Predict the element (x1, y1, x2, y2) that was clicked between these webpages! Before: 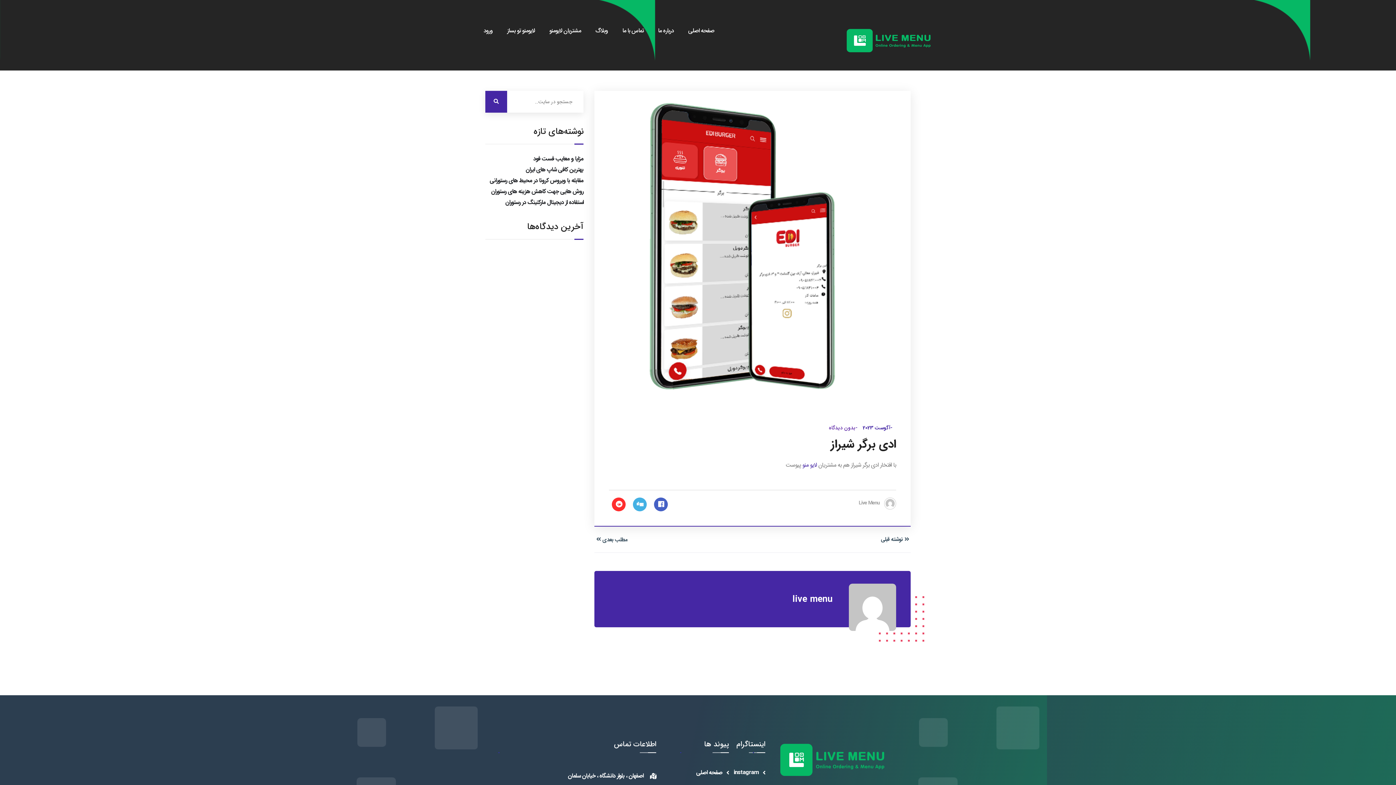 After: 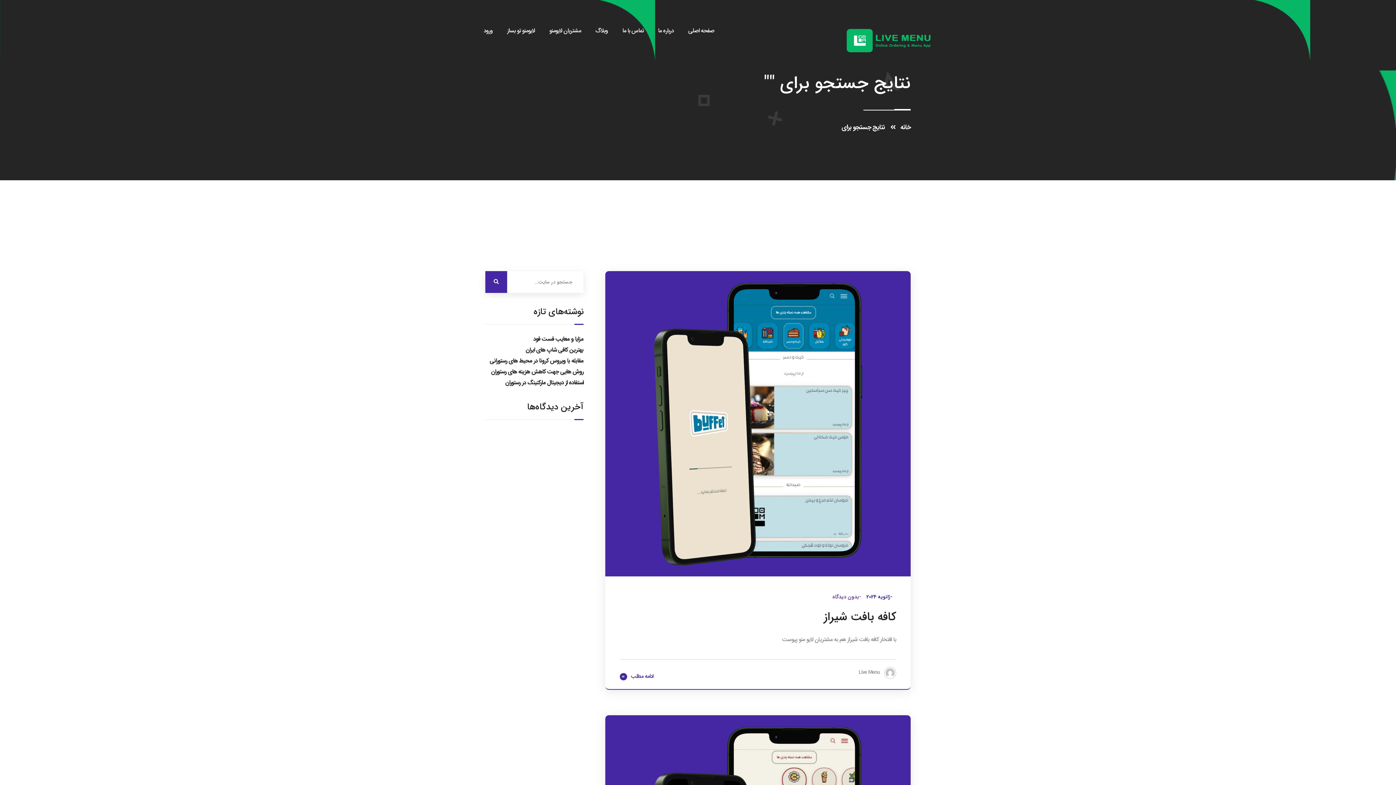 Action: bbox: (485, 90, 507, 112)